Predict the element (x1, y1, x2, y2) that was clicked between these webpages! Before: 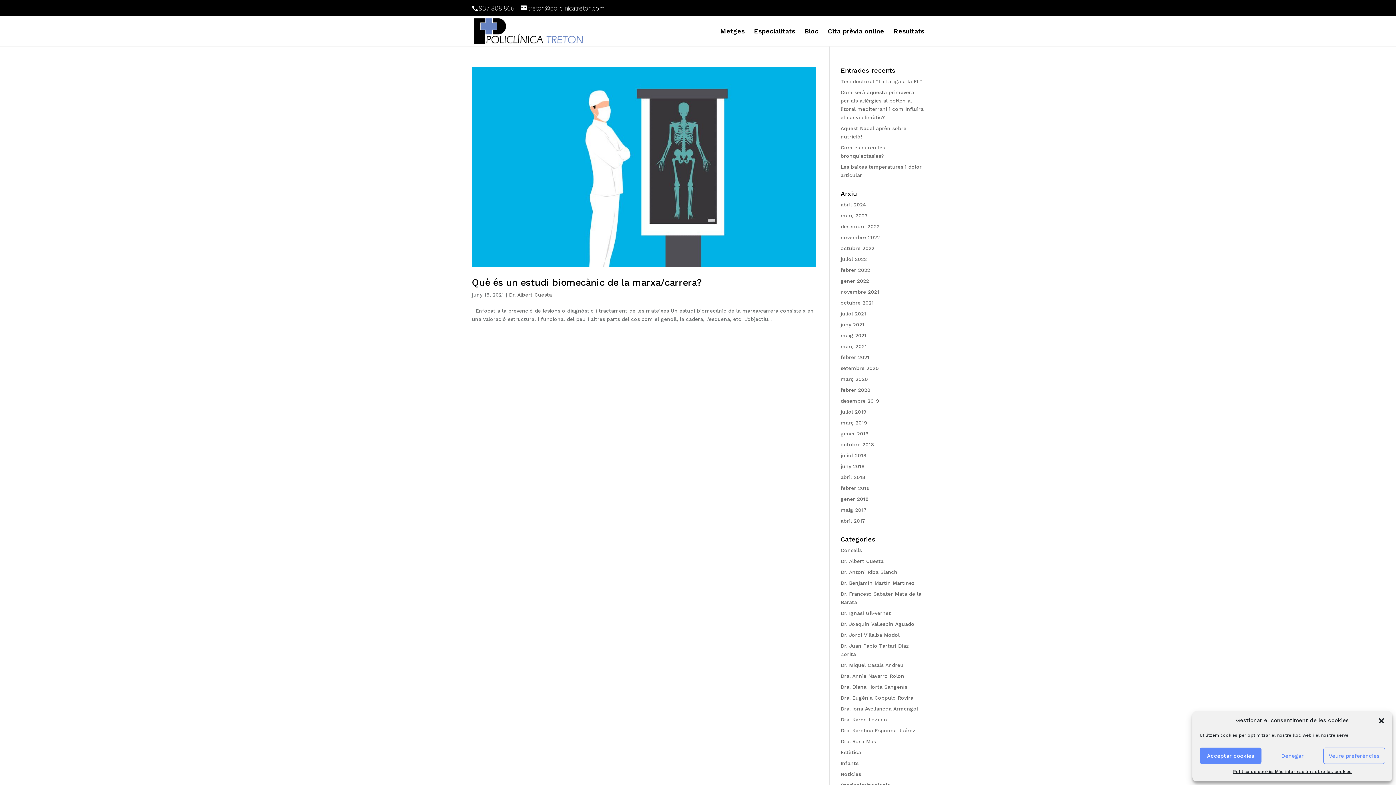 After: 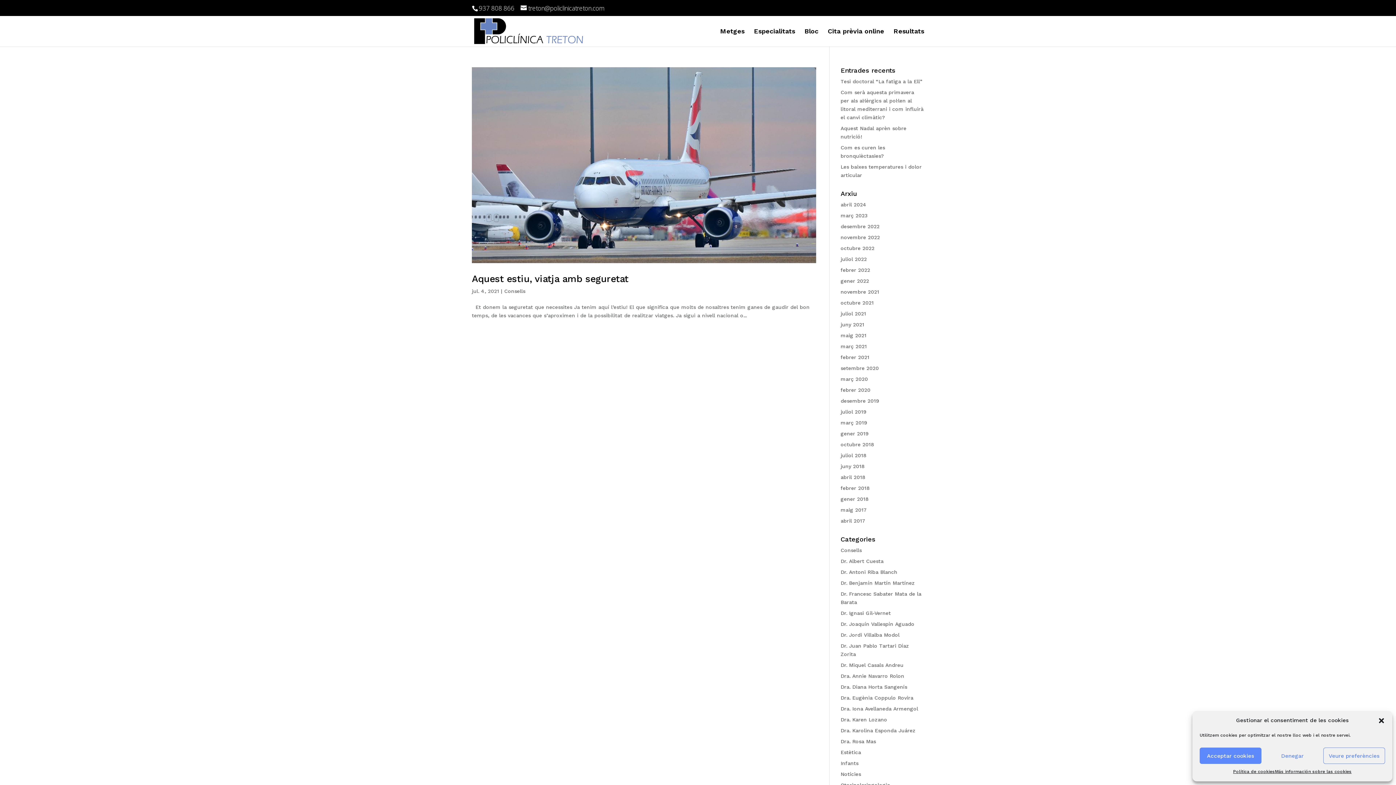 Action: label: juliol 2021 bbox: (840, 310, 866, 316)